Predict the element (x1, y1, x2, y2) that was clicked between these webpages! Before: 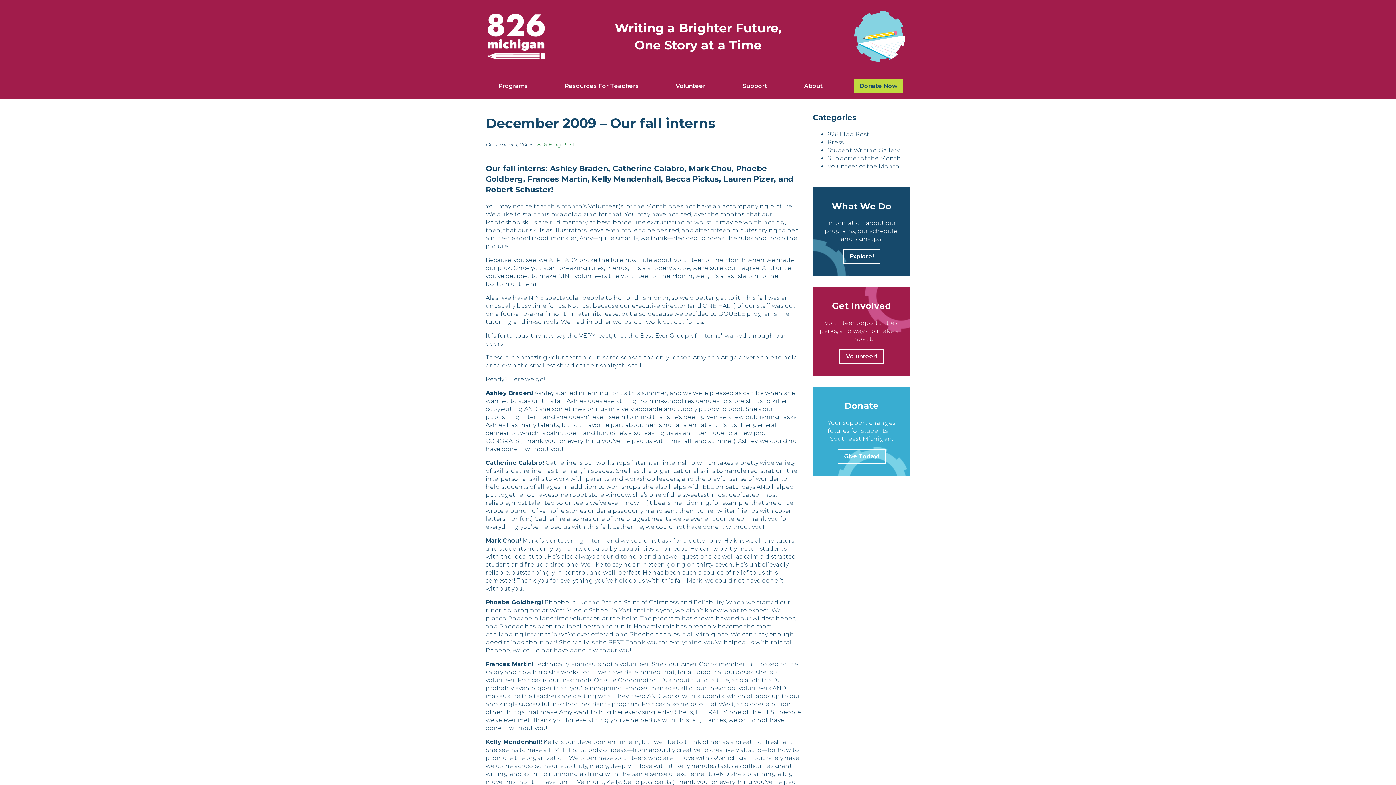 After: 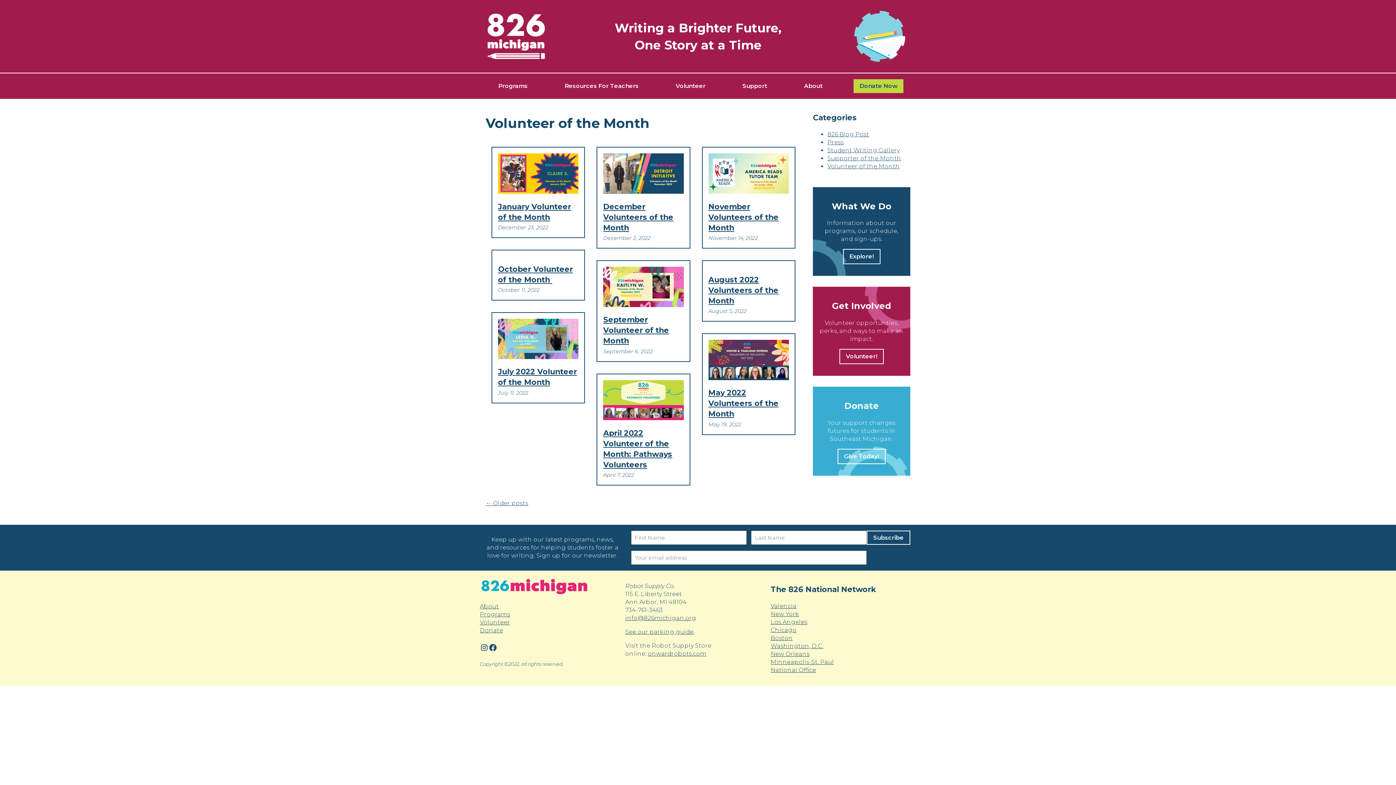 Action: bbox: (827, 162, 900, 169) label: Volunteer of the Month